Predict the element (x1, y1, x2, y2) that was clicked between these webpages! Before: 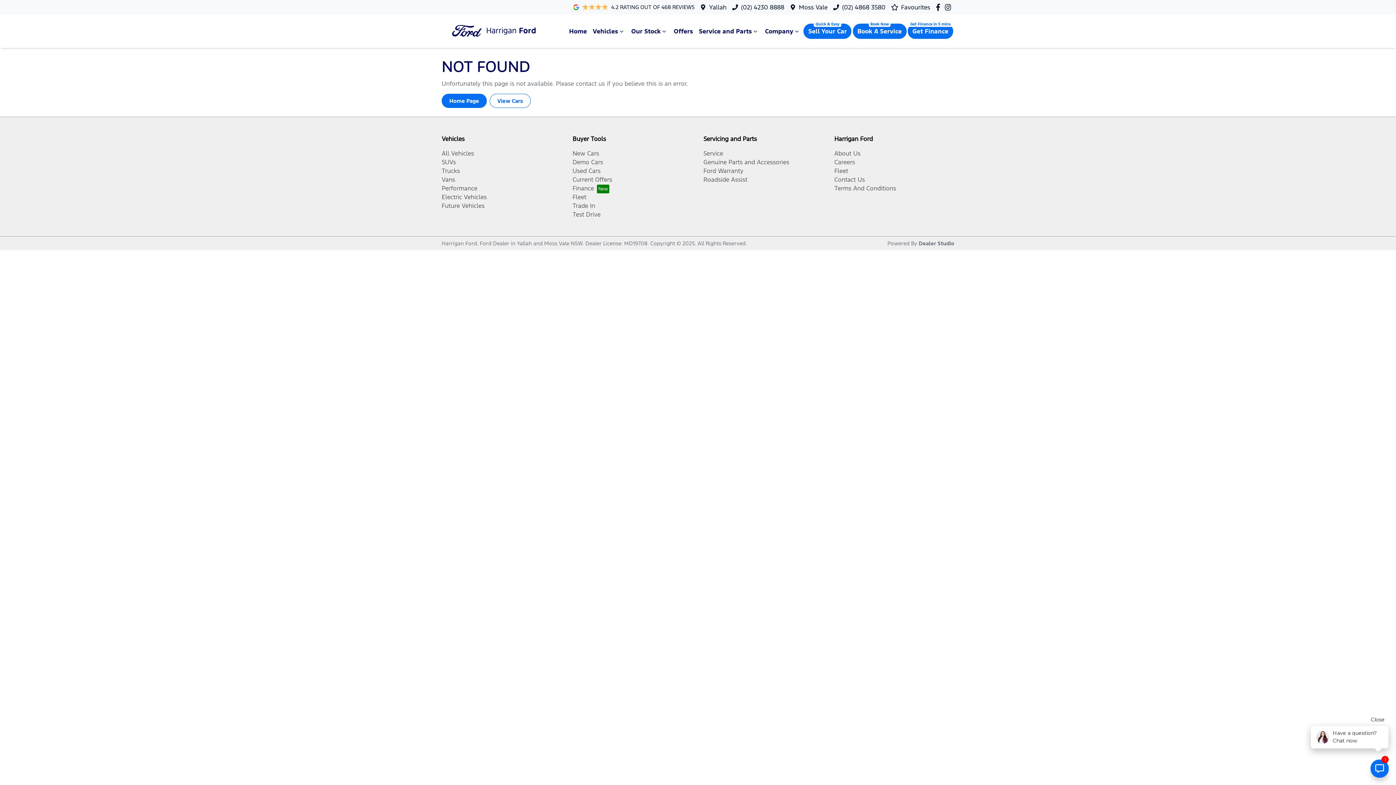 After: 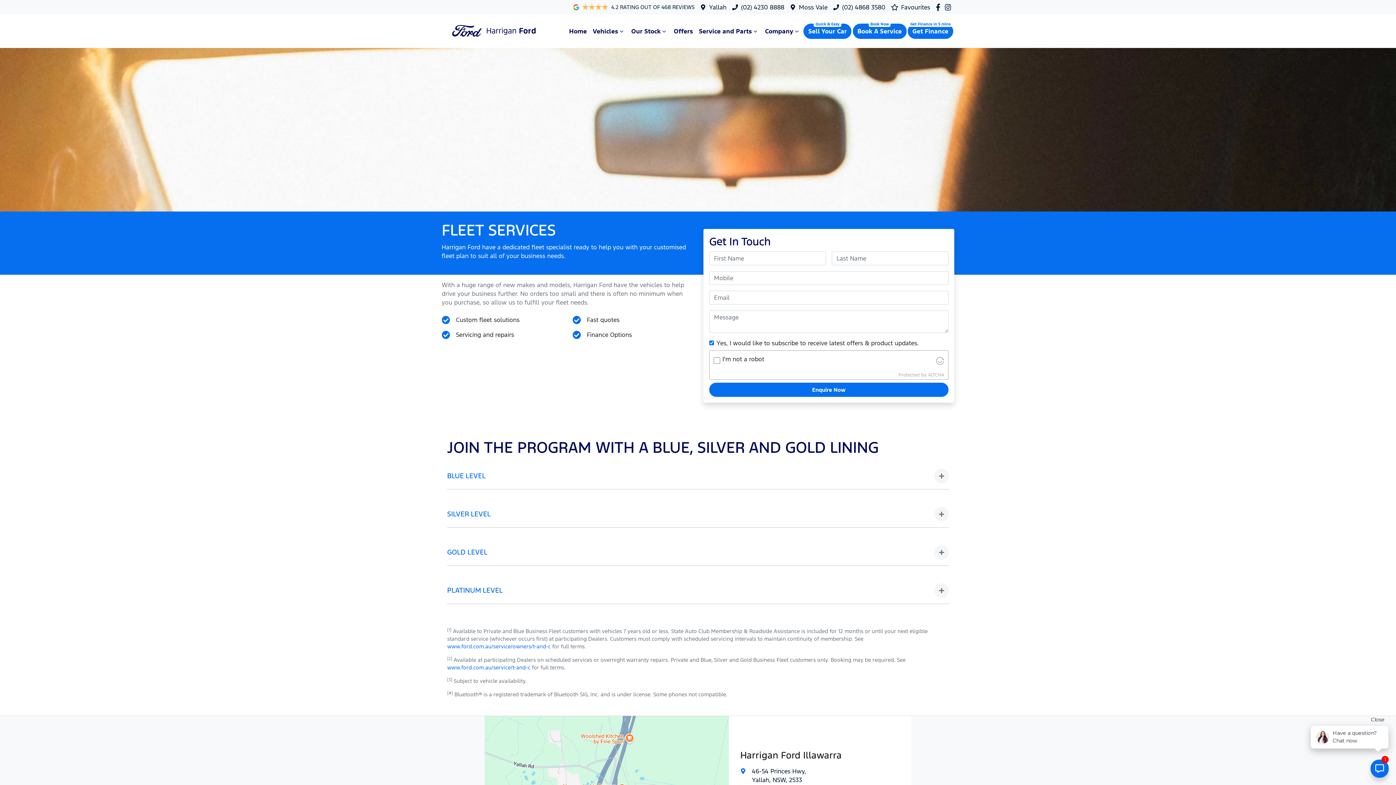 Action: bbox: (834, 166, 848, 174) label: Fleet